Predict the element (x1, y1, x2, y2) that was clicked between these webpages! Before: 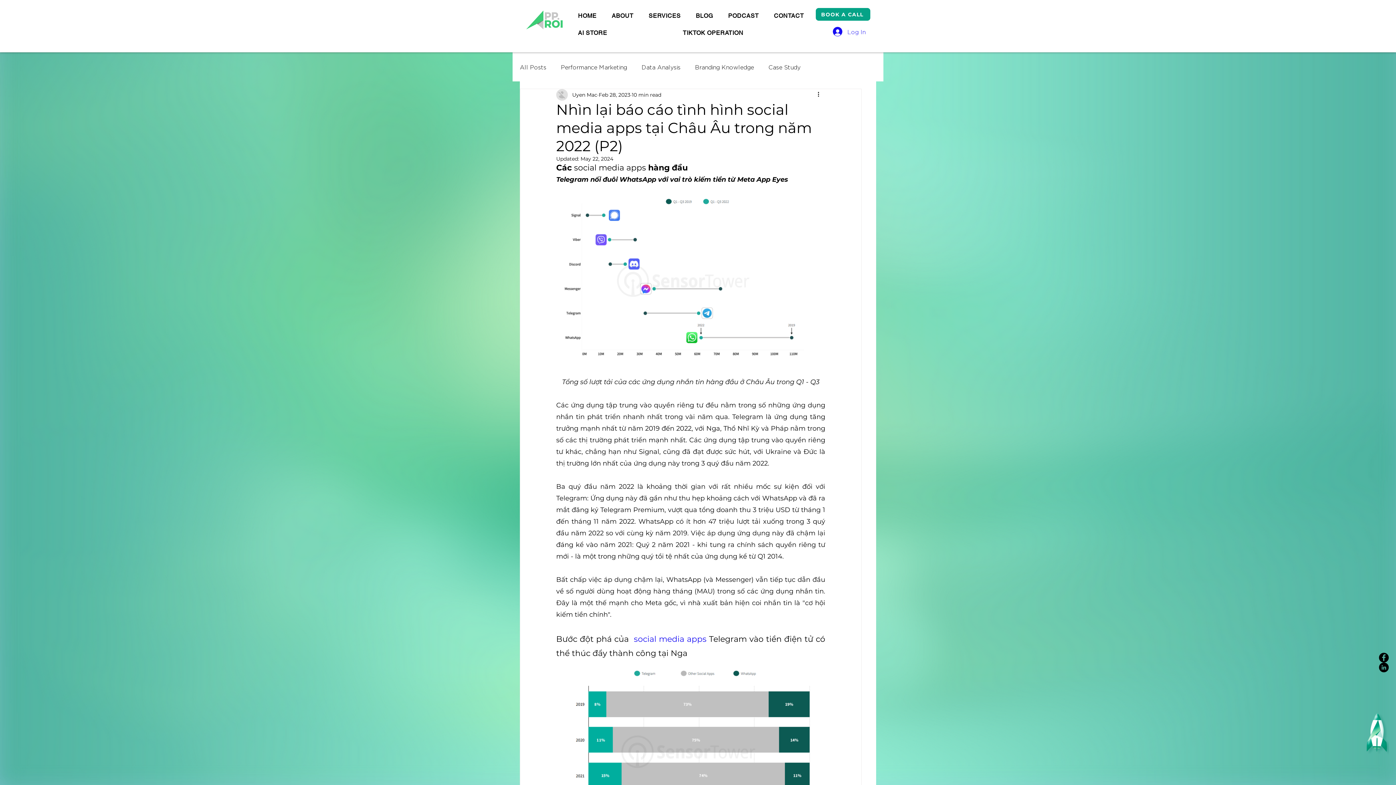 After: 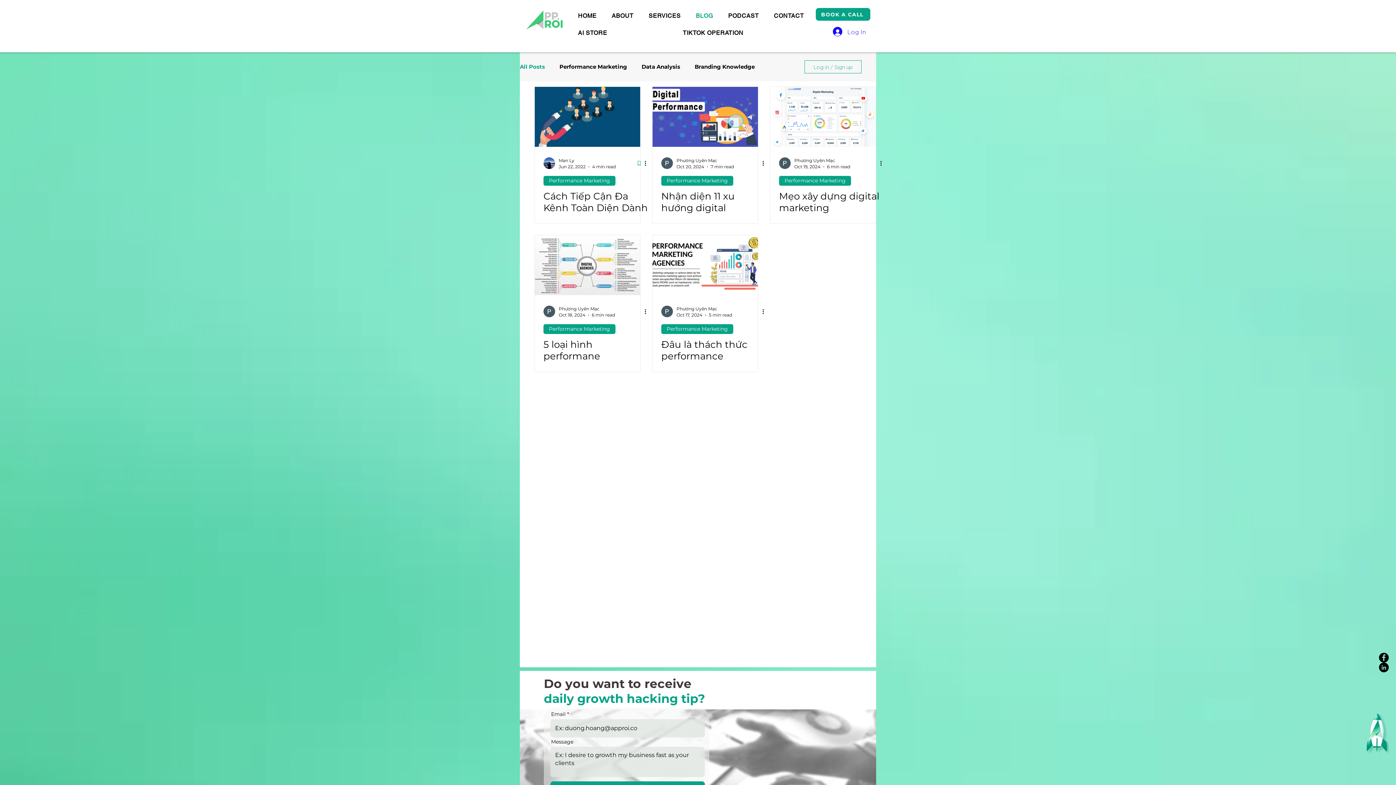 Action: bbox: (520, 62, 546, 70) label: All Posts